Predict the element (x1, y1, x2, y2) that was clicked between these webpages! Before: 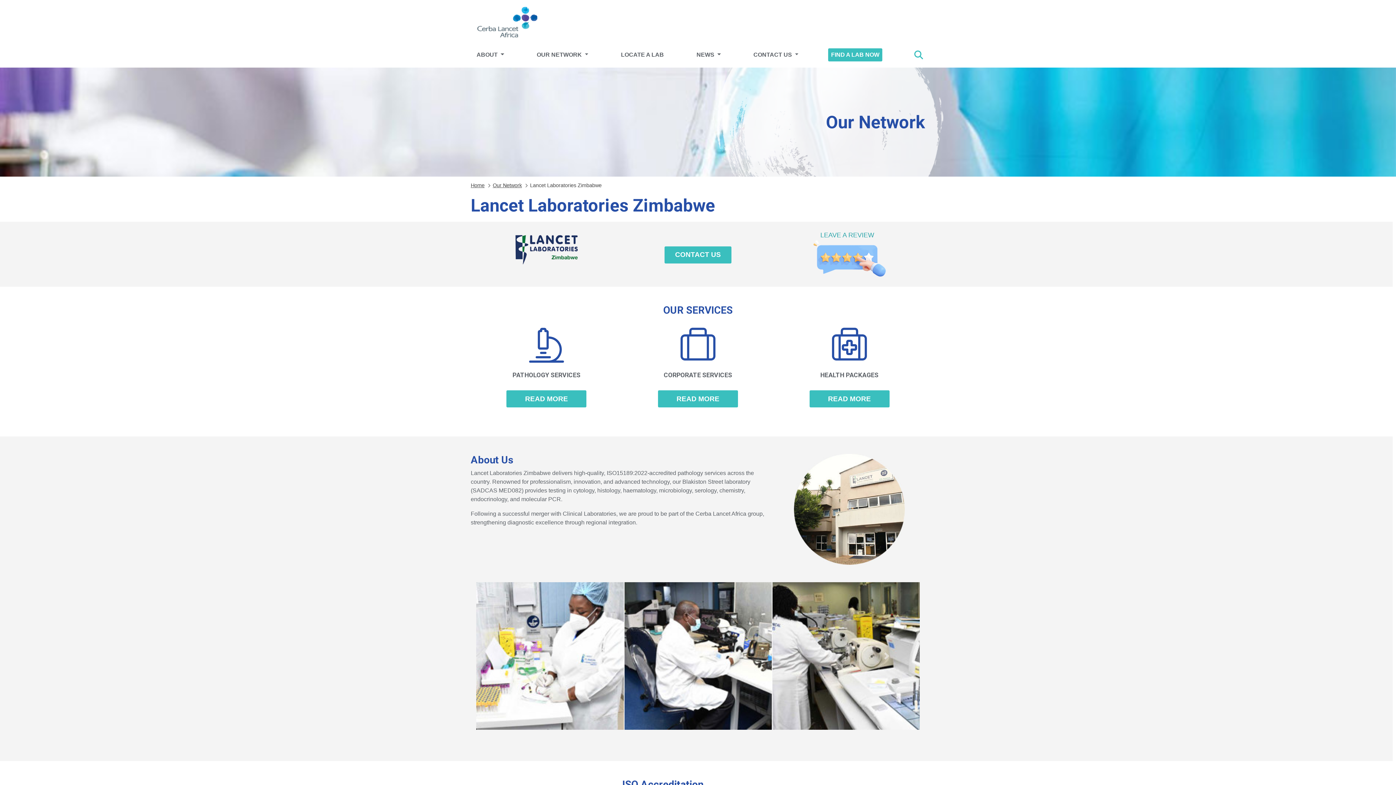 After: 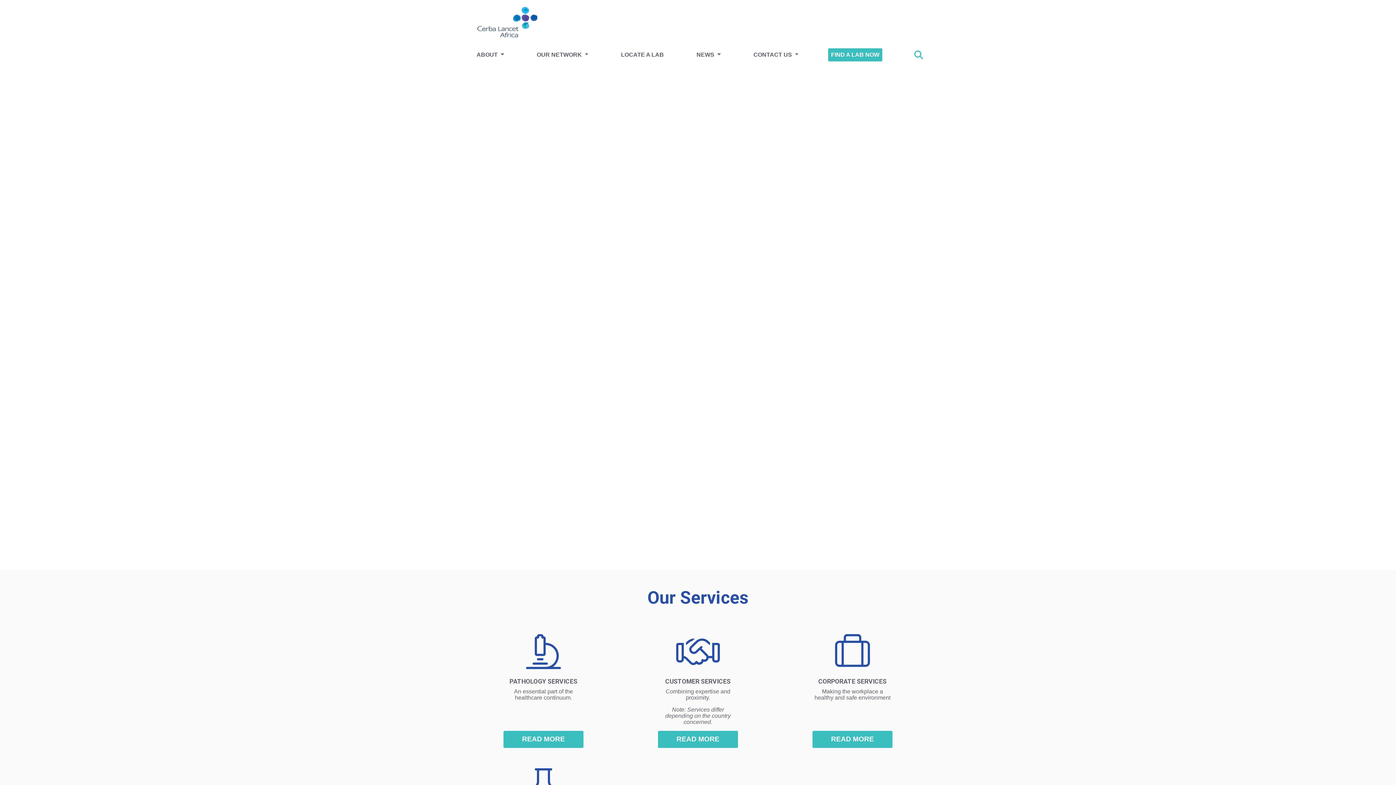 Action: bbox: (474, 2, 537, 42)